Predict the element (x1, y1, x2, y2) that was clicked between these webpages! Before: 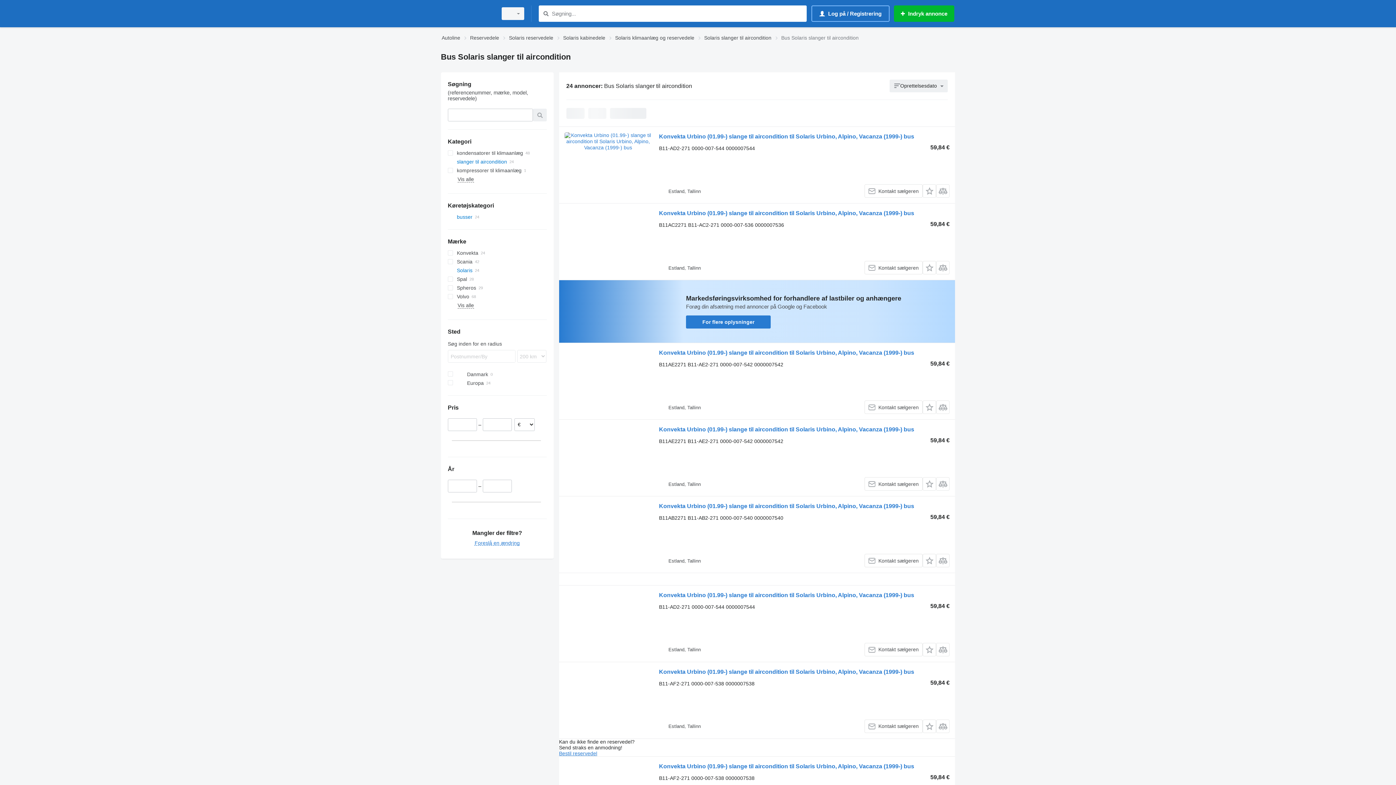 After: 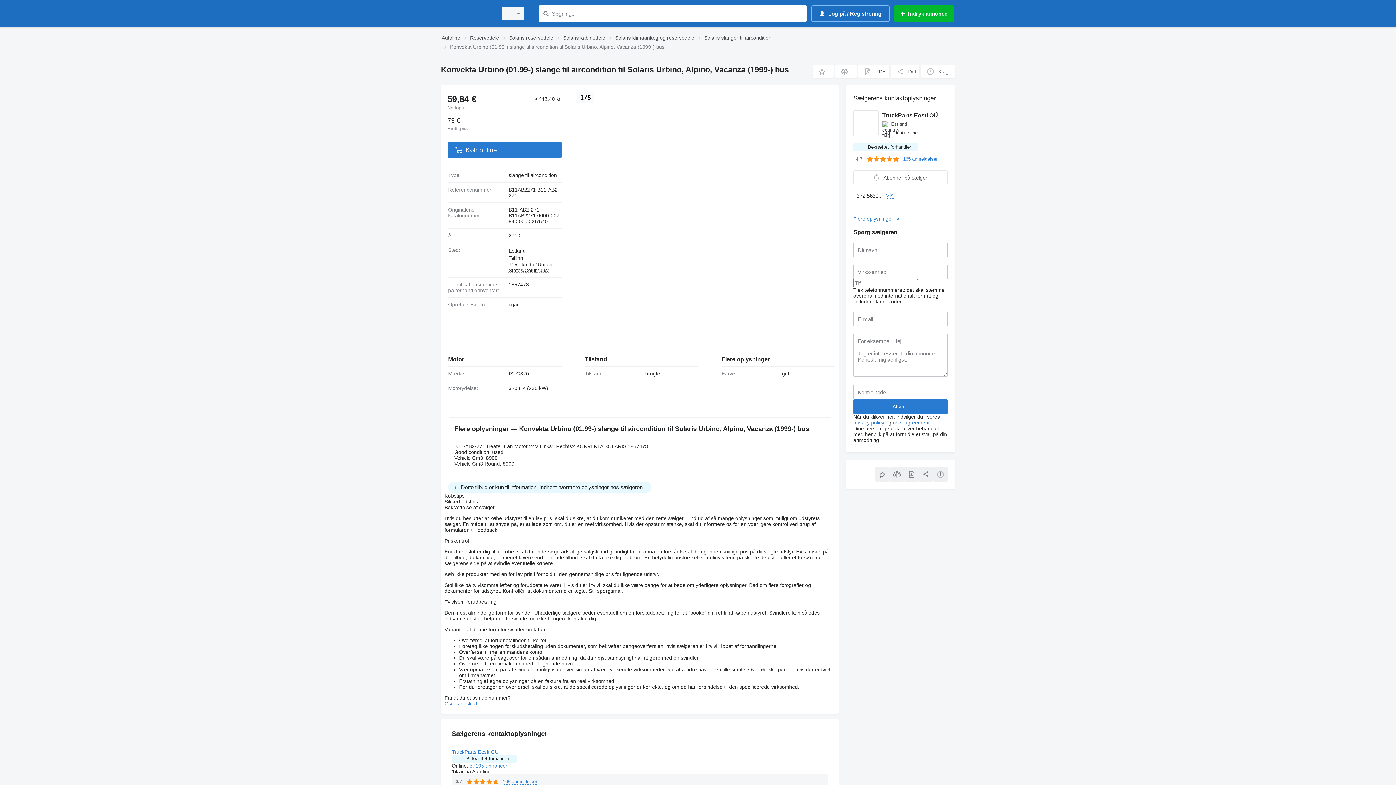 Action: bbox: (564, 502, 651, 567)